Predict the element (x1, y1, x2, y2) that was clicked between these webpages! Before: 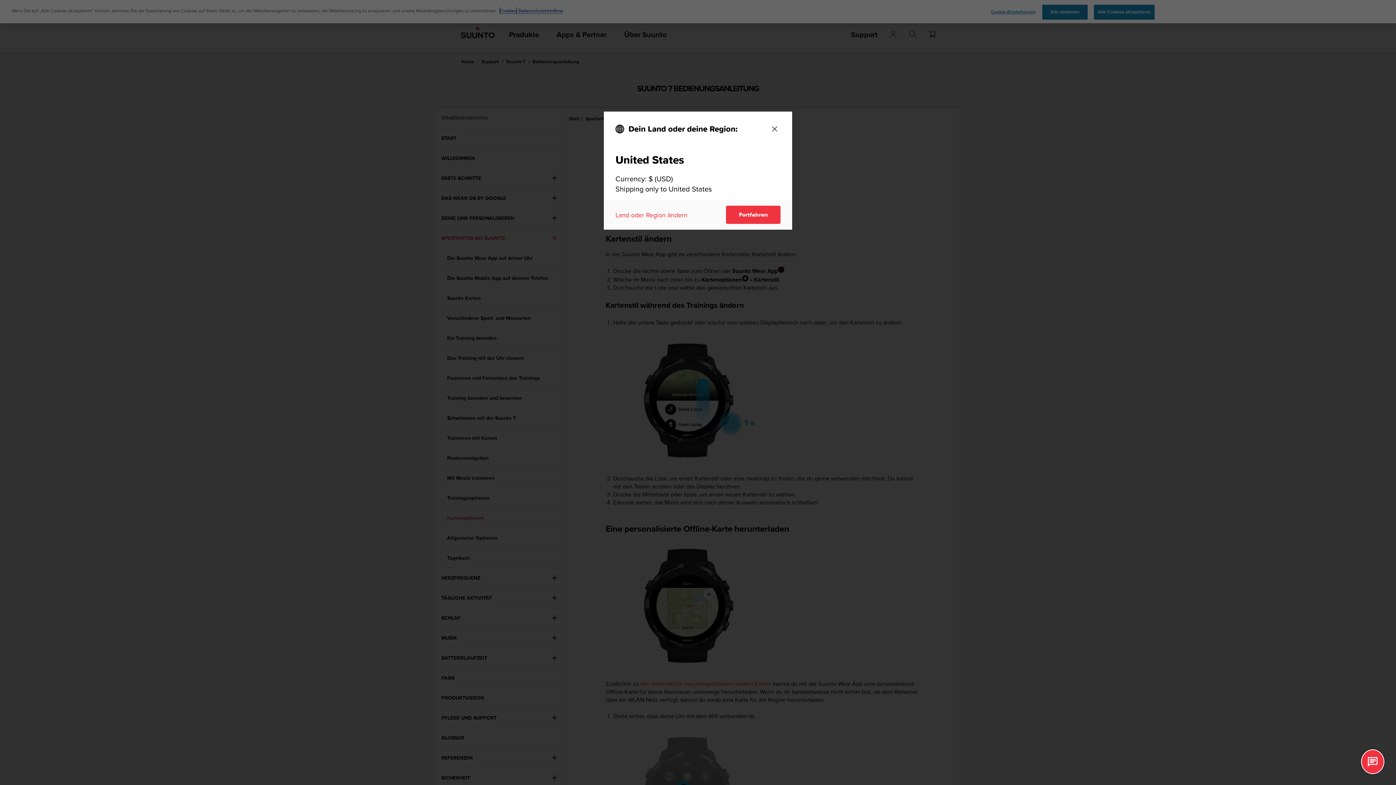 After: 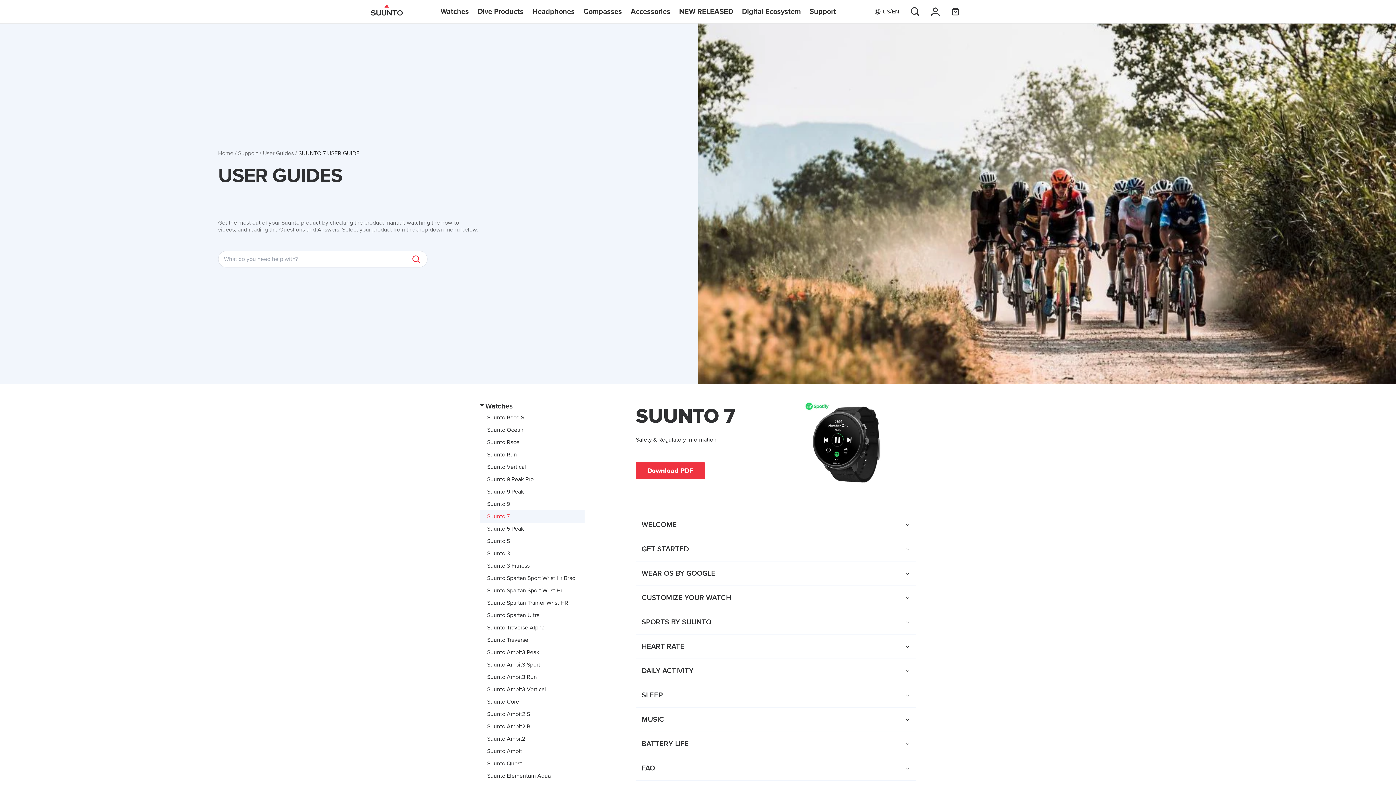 Action: label: Fortfahren bbox: (726, 205, 780, 224)